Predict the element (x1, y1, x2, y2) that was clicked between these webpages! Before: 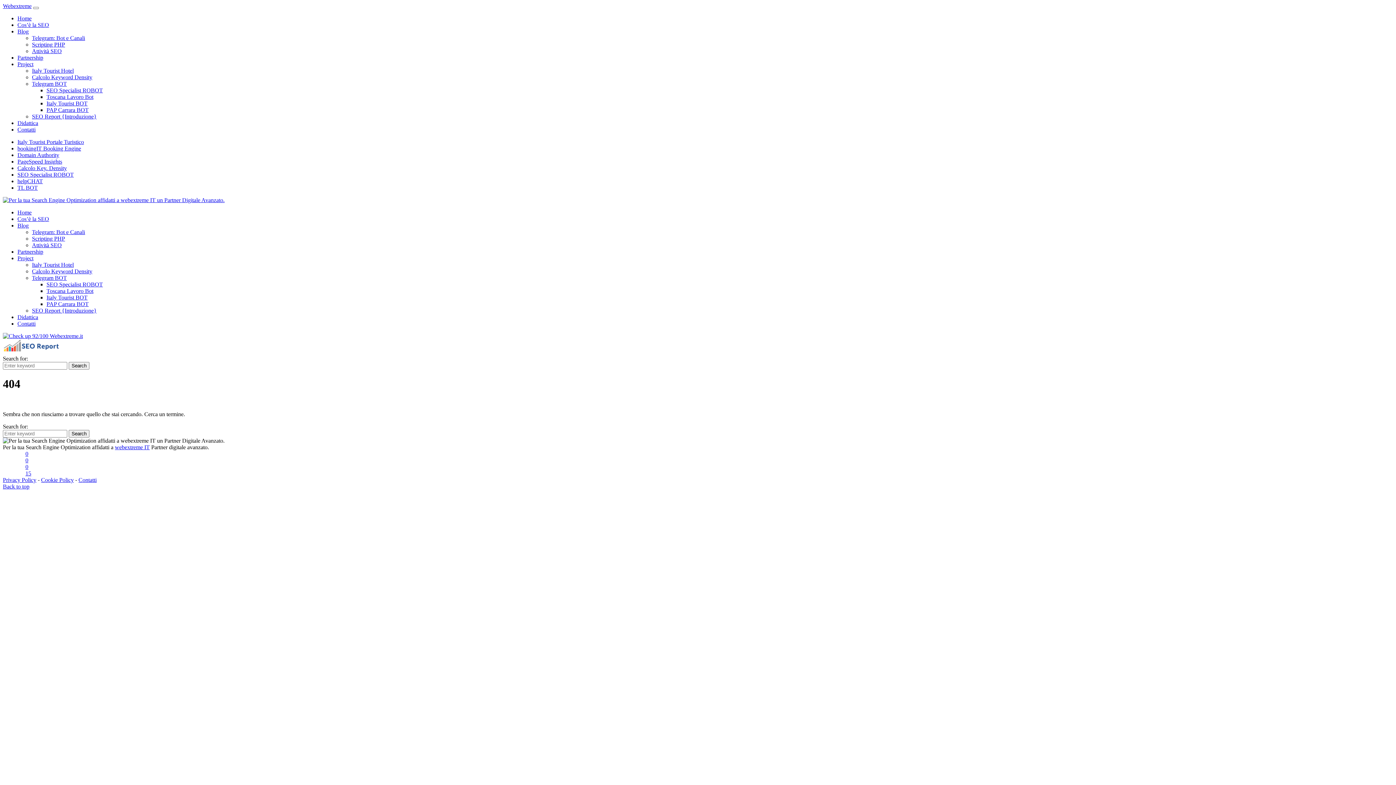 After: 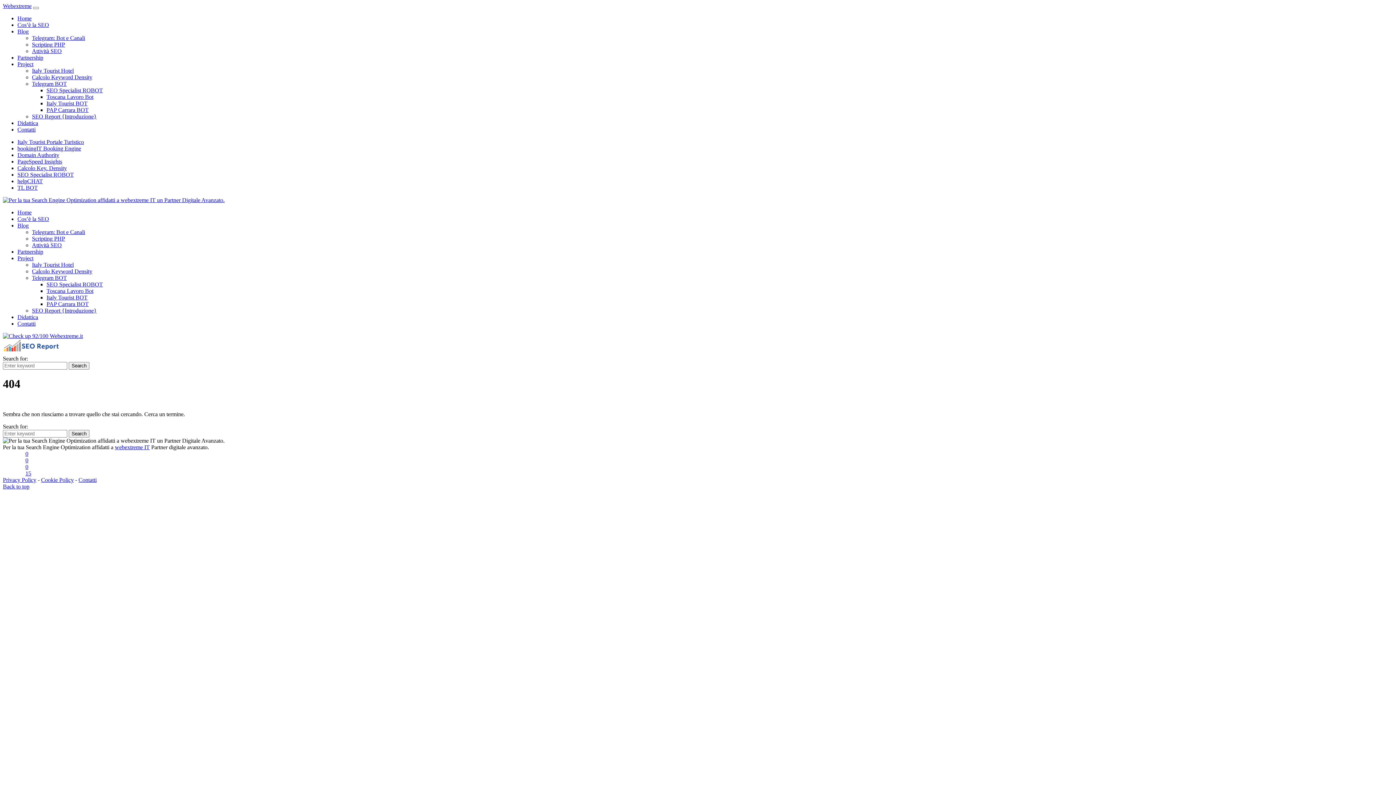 Action: bbox: (2, 483, 29, 489) label: Back to top